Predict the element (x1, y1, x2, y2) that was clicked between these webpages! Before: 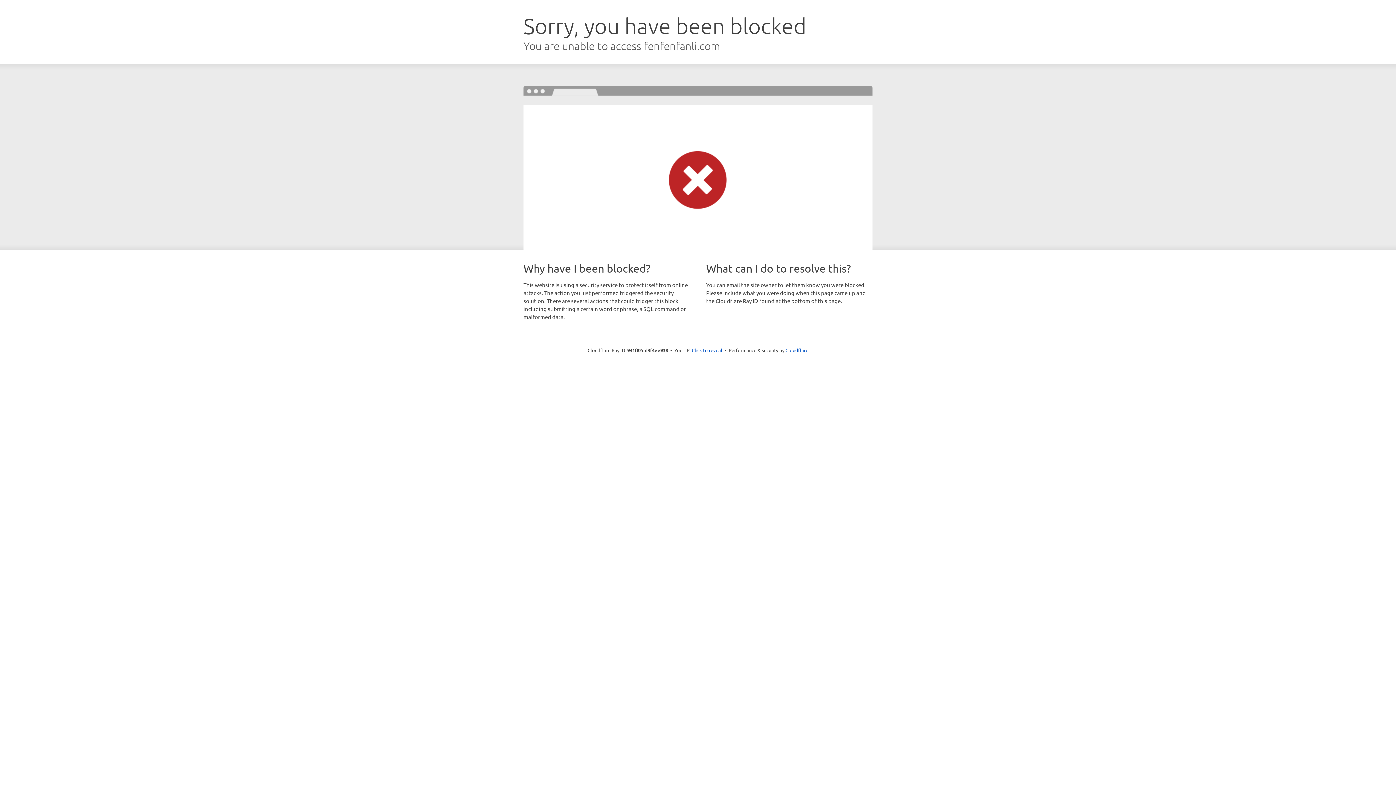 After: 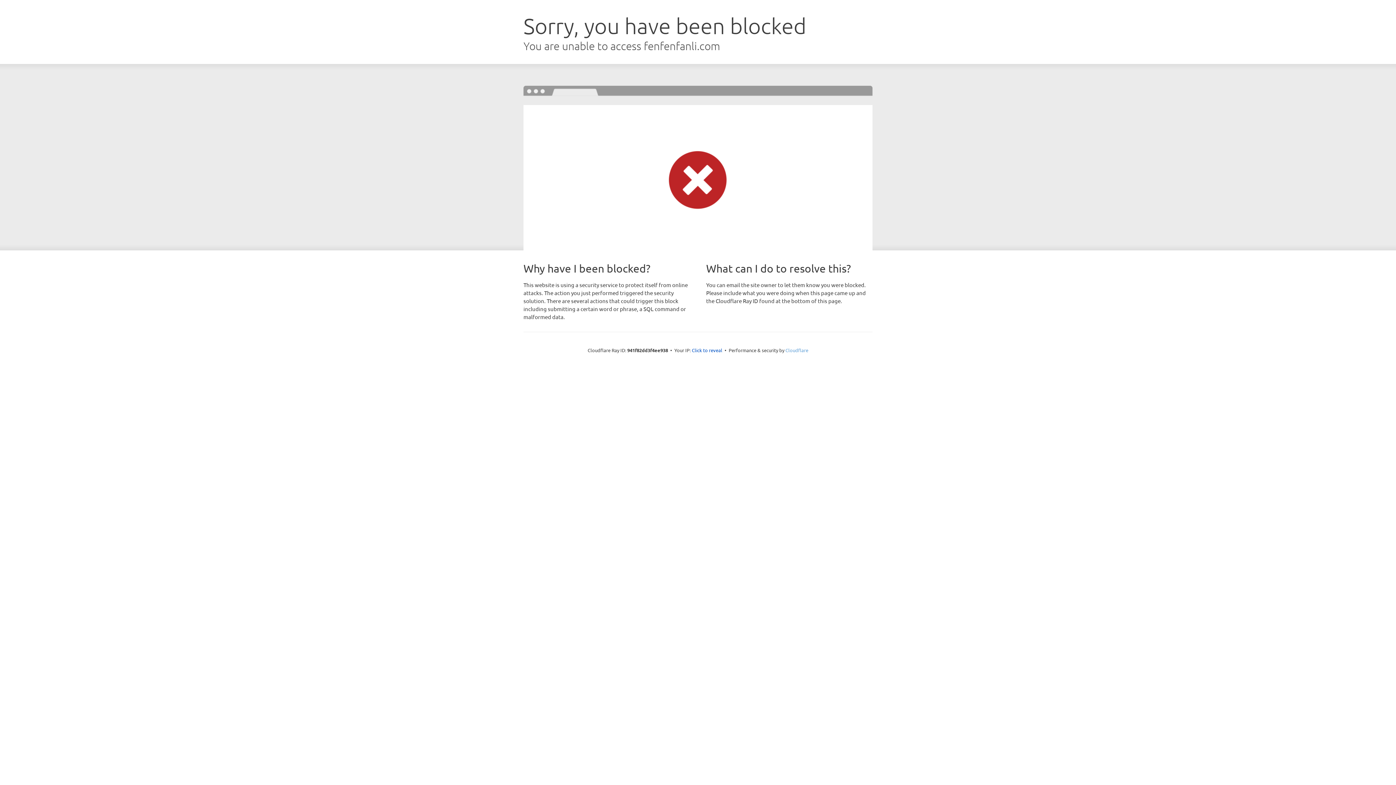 Action: label: Cloudflare bbox: (785, 347, 808, 353)